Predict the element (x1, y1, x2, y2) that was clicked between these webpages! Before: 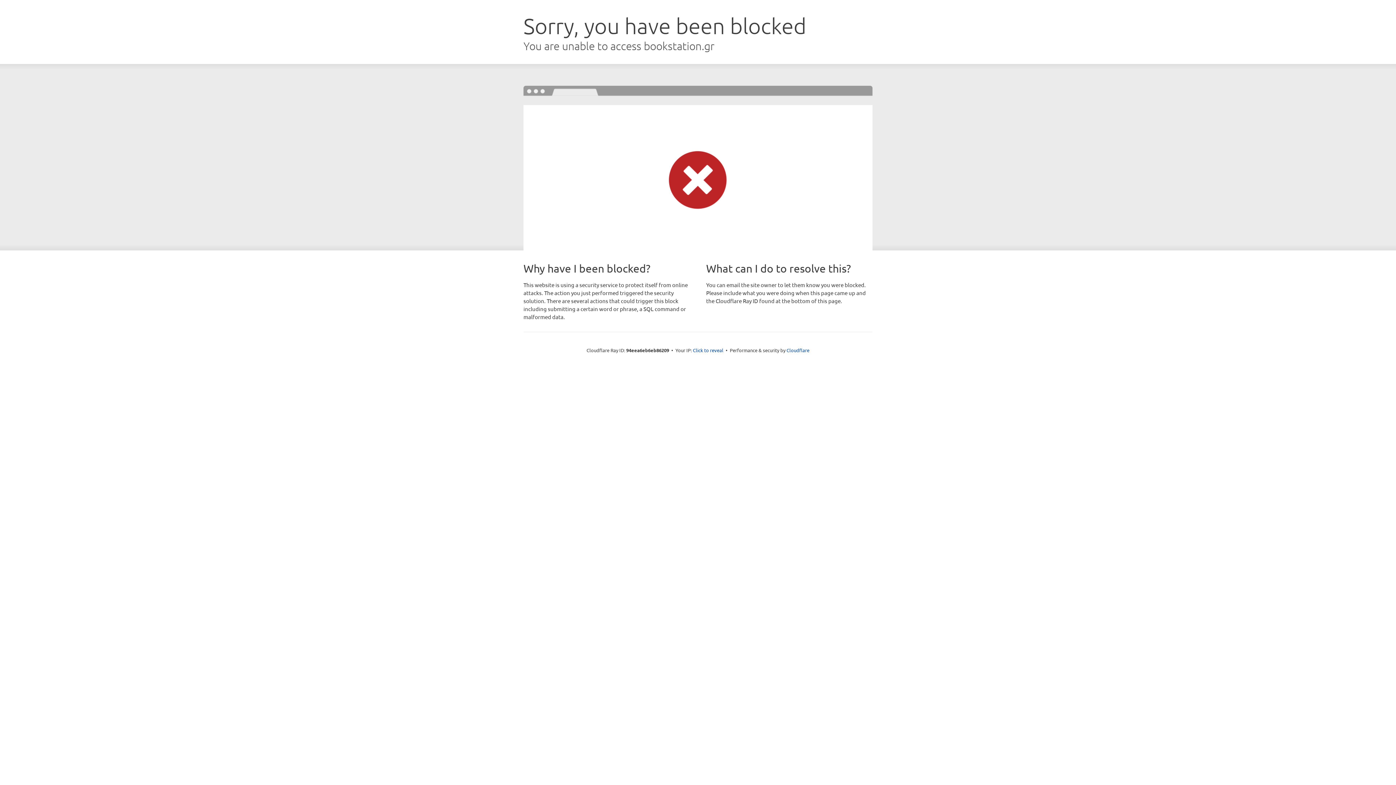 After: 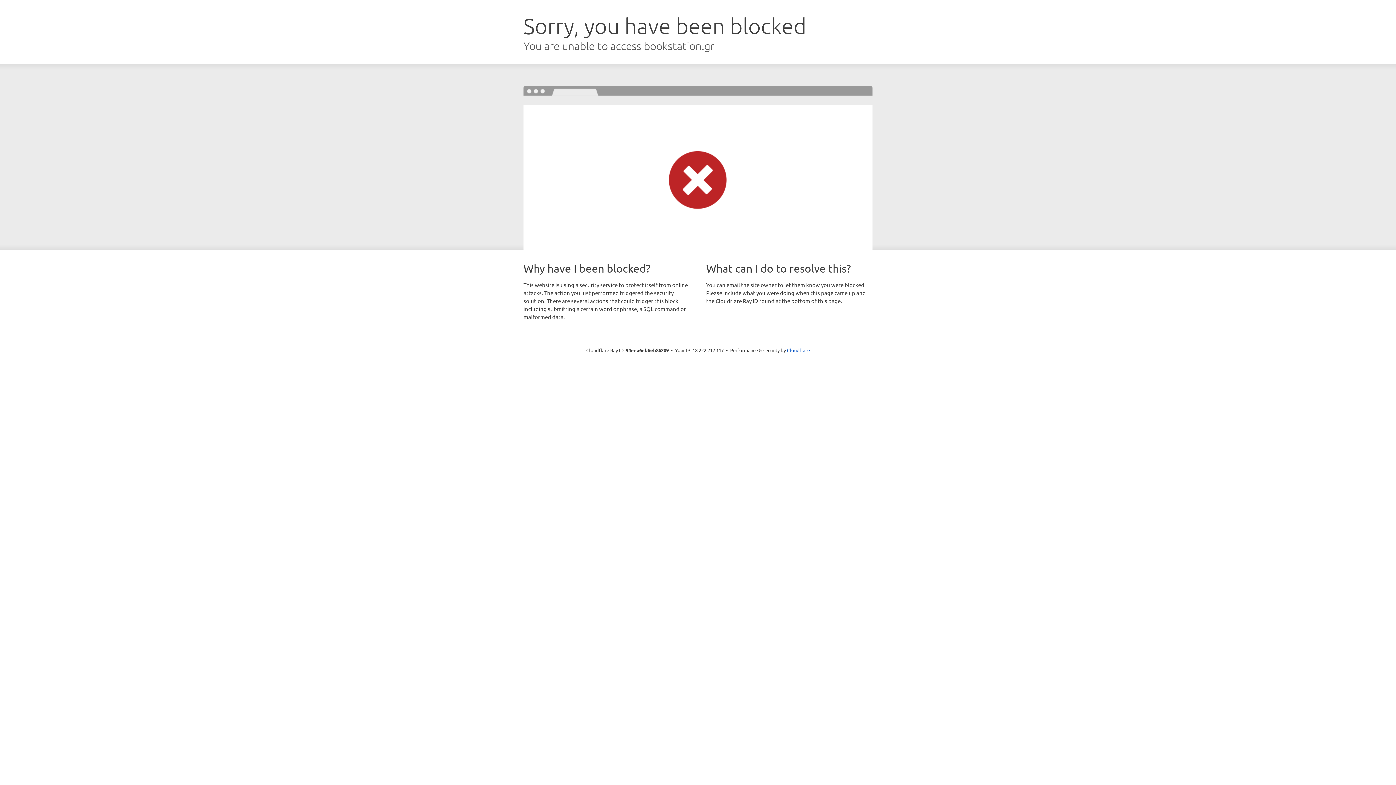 Action: label: Click to reveal bbox: (693, 346, 723, 353)